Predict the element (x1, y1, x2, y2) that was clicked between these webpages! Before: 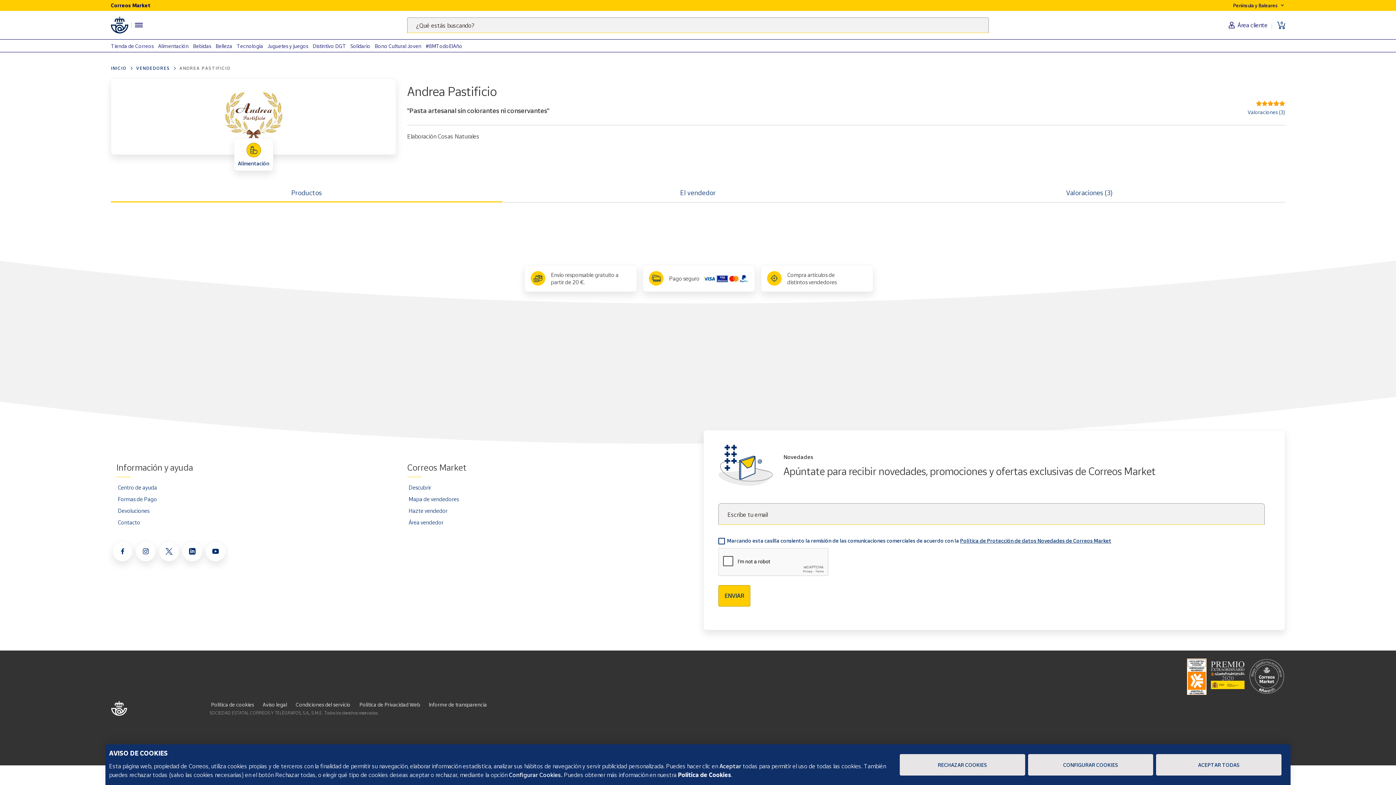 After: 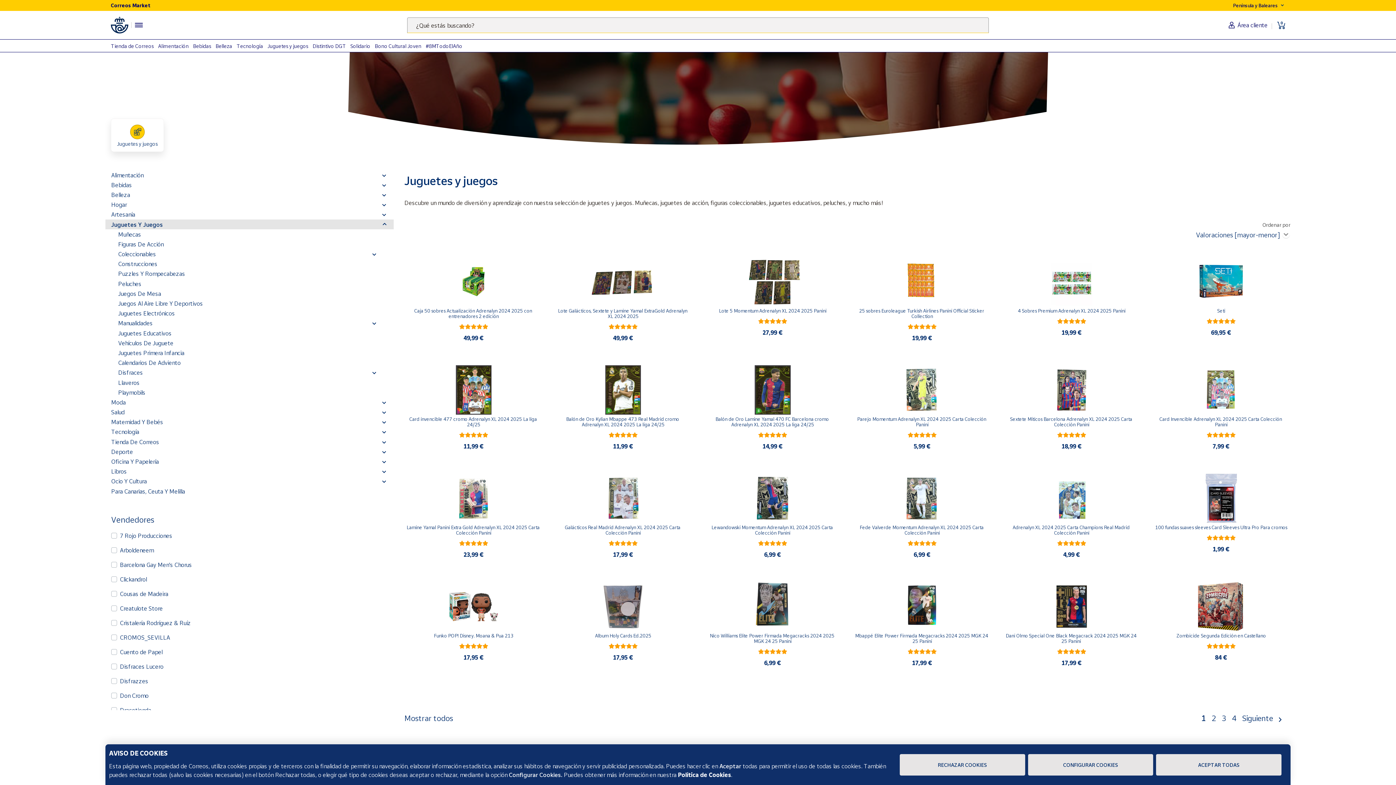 Action: bbox: (267, 42, 308, 49) label: Juguetes y juegos